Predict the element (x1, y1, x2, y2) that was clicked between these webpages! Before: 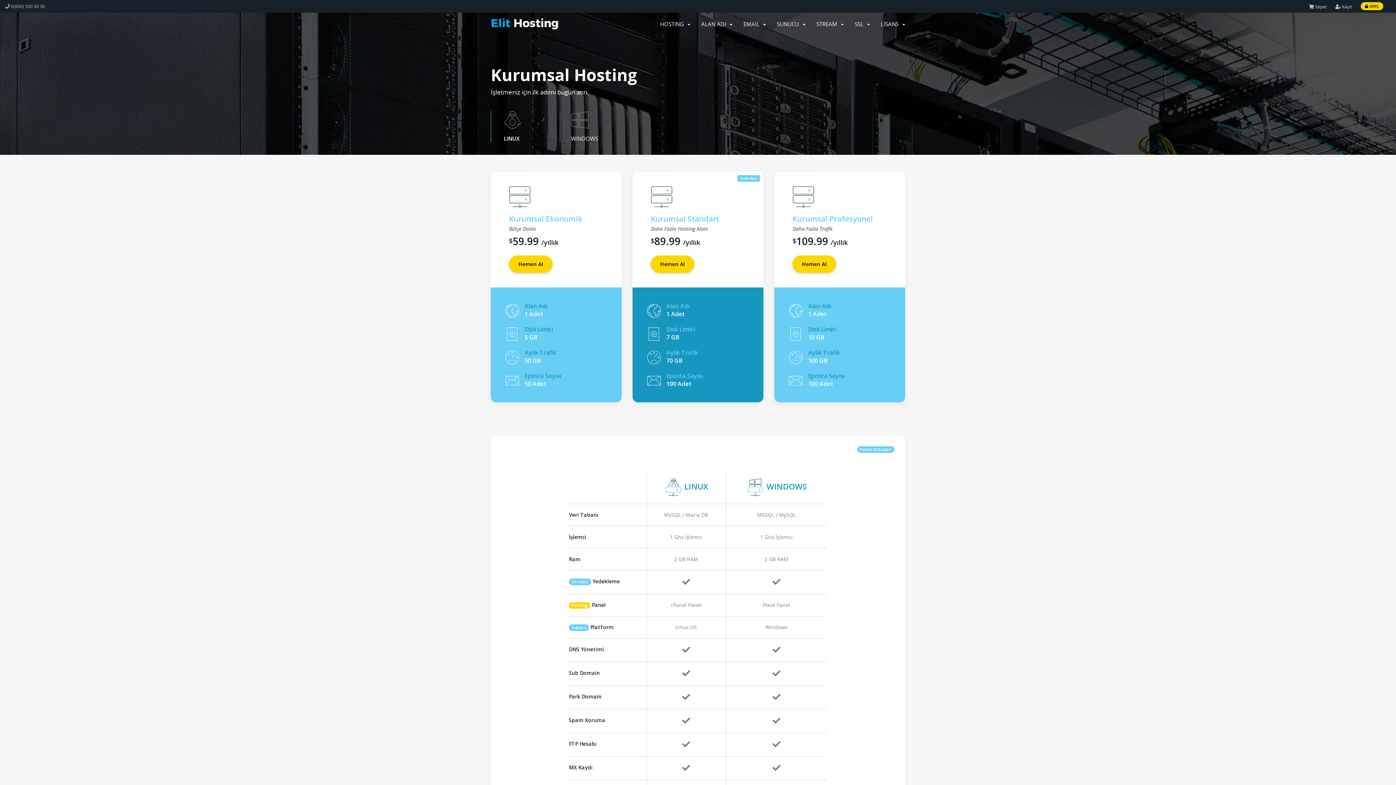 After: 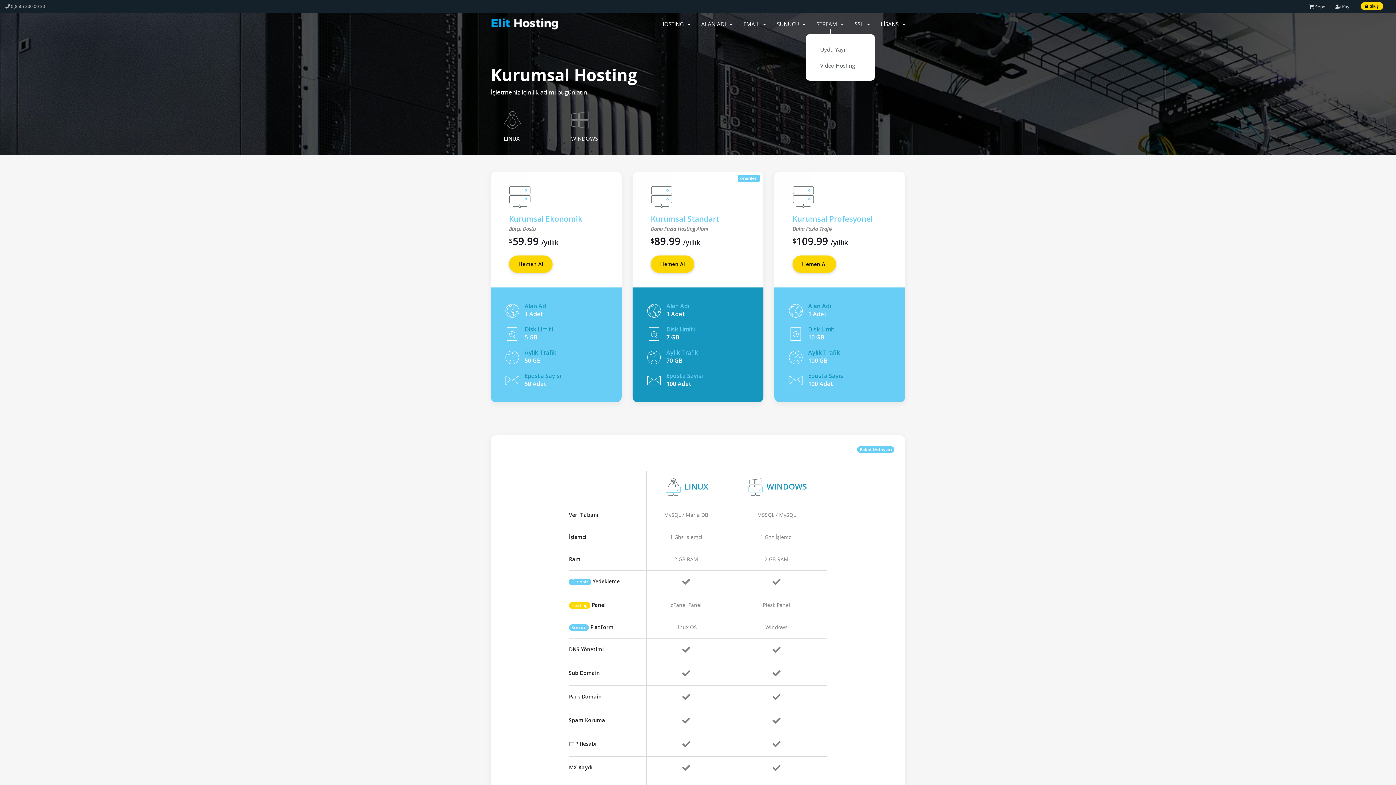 Action: label: STREAM   bbox: (816, 20, 844, 27)